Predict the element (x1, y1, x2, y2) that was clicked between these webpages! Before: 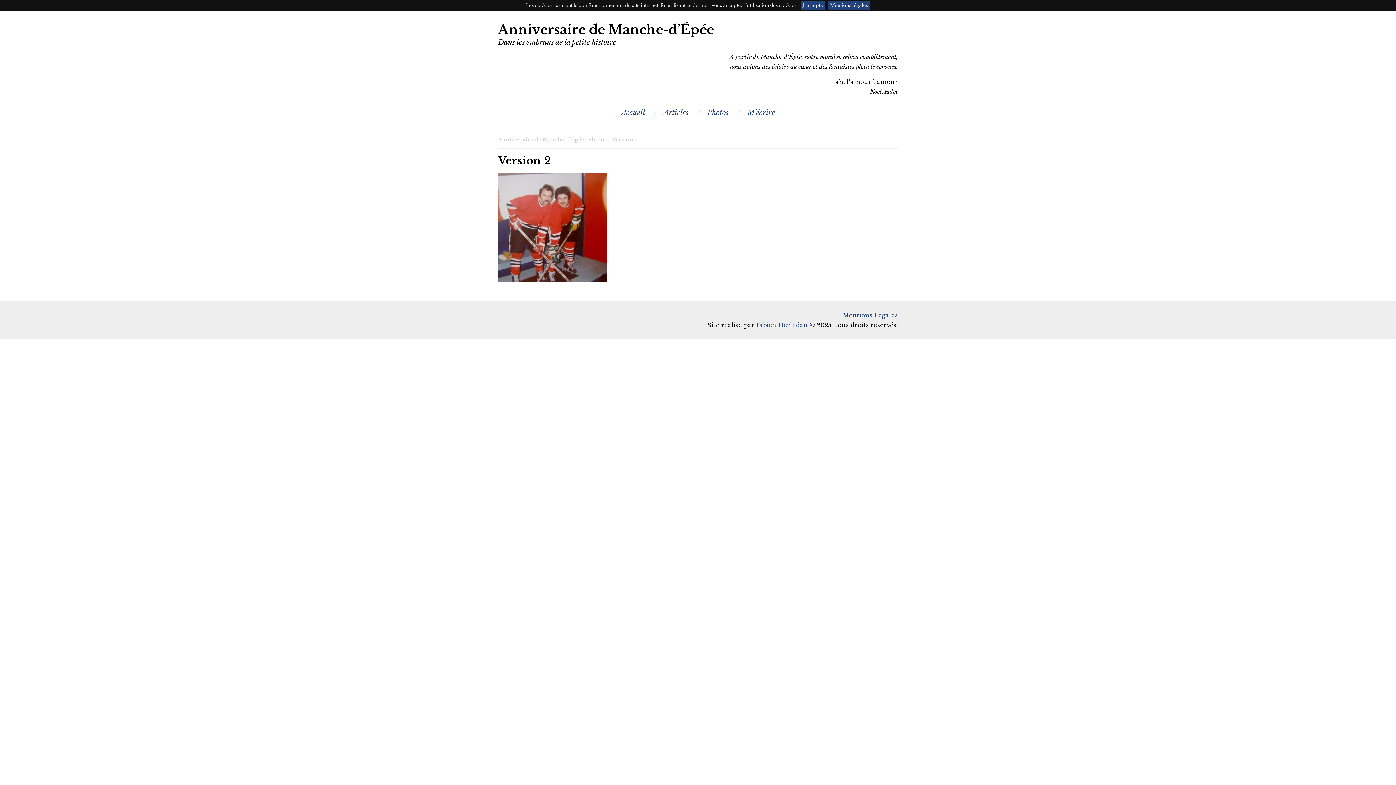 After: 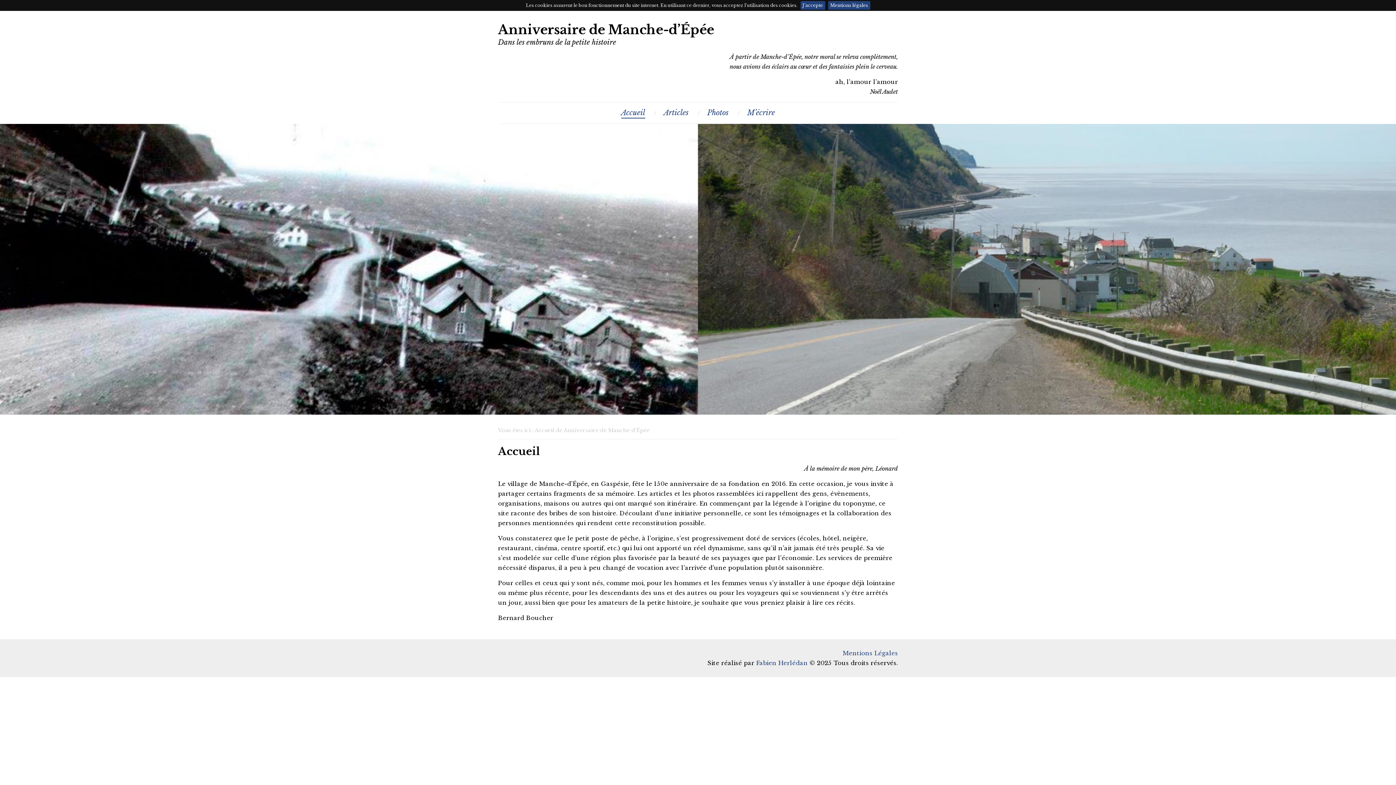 Action: bbox: (621, 107, 645, 118) label: Accueil